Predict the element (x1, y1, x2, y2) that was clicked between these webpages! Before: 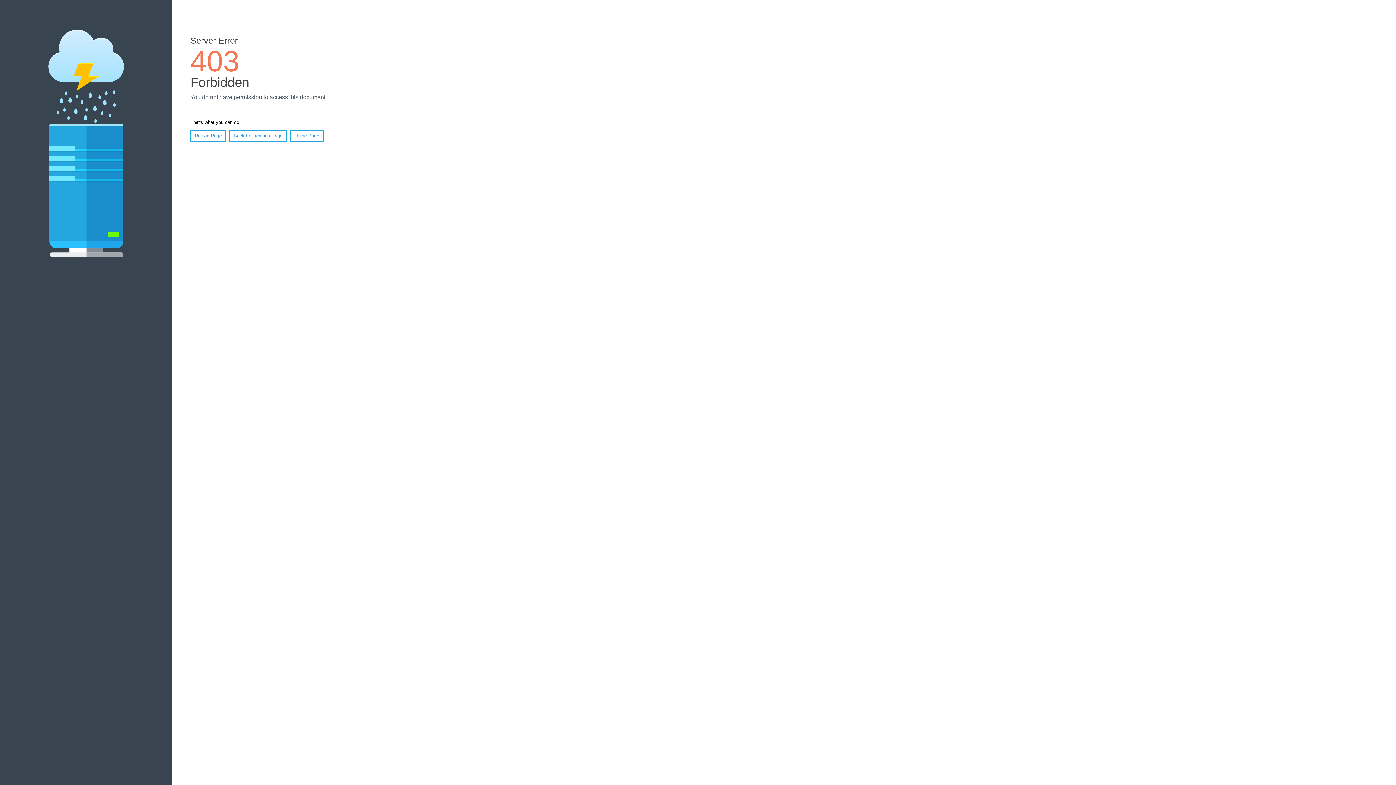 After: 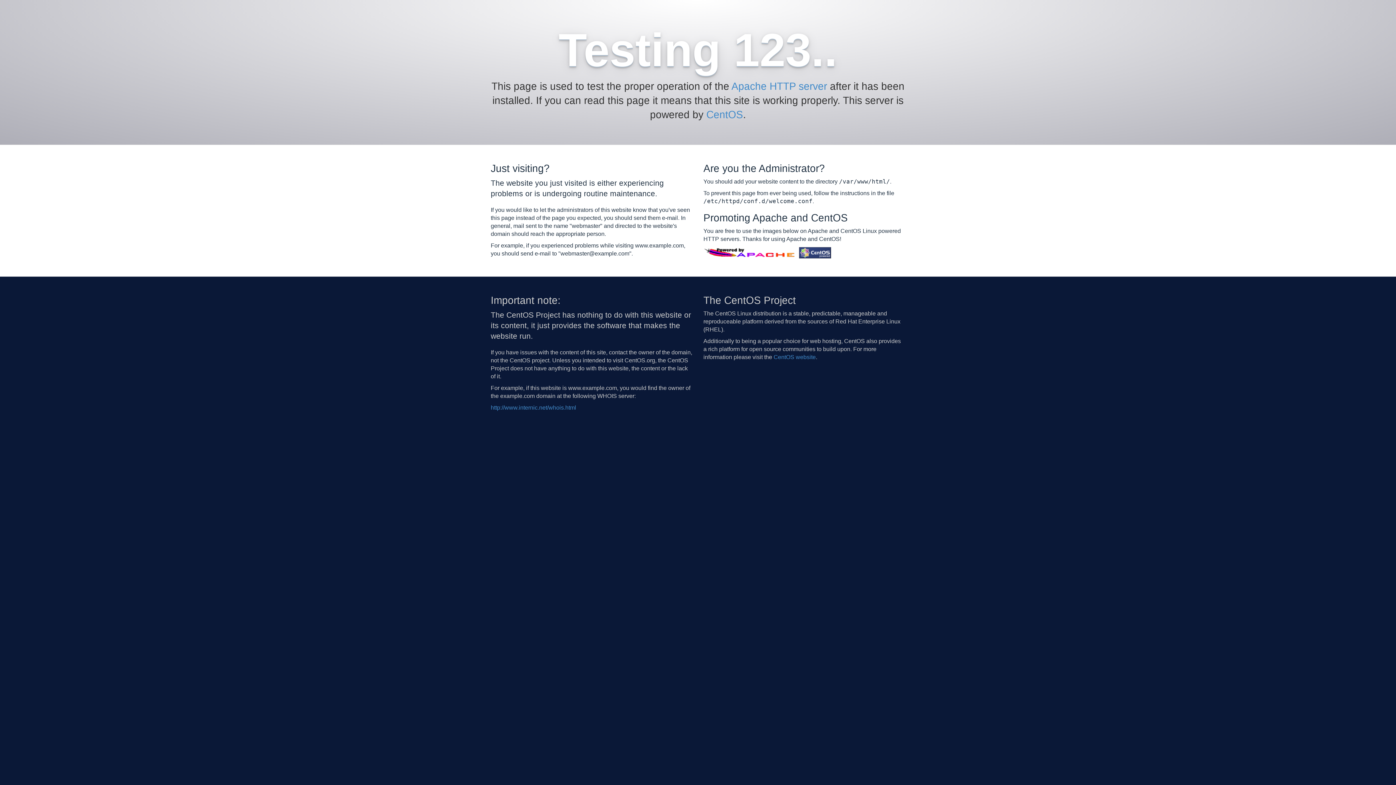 Action: bbox: (290, 130, 323, 141) label: Home Page